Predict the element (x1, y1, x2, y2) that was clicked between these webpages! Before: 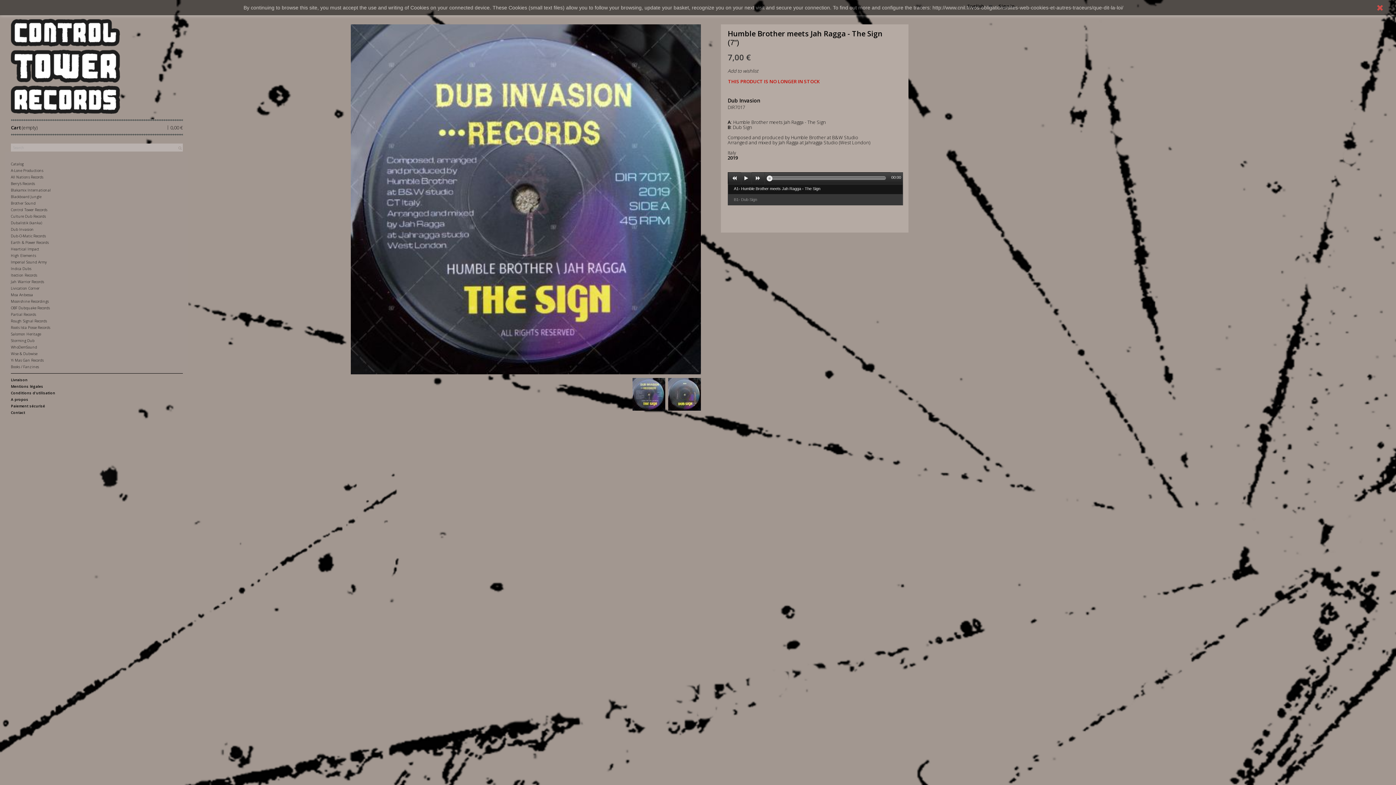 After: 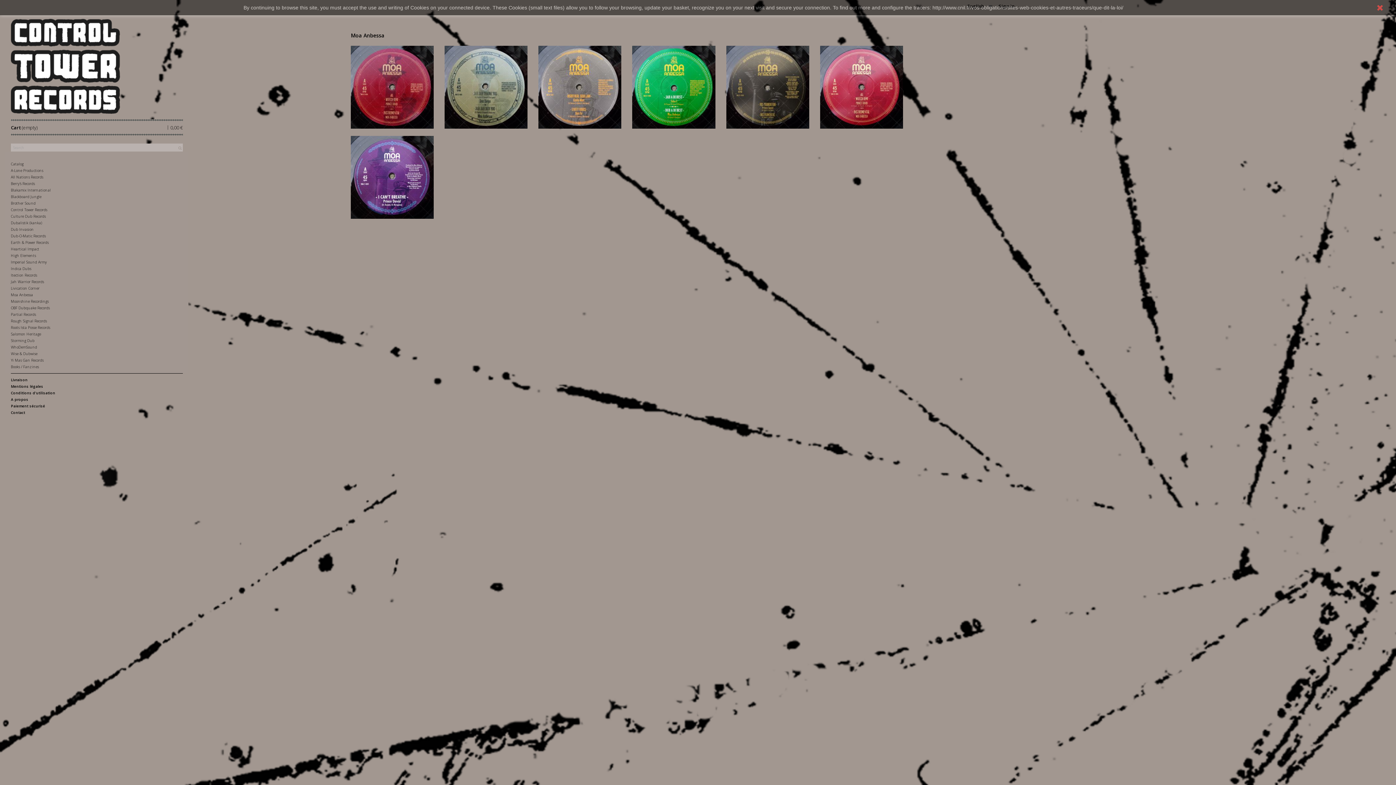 Action: bbox: (10, 292, 33, 297) label: Moa Anbessa